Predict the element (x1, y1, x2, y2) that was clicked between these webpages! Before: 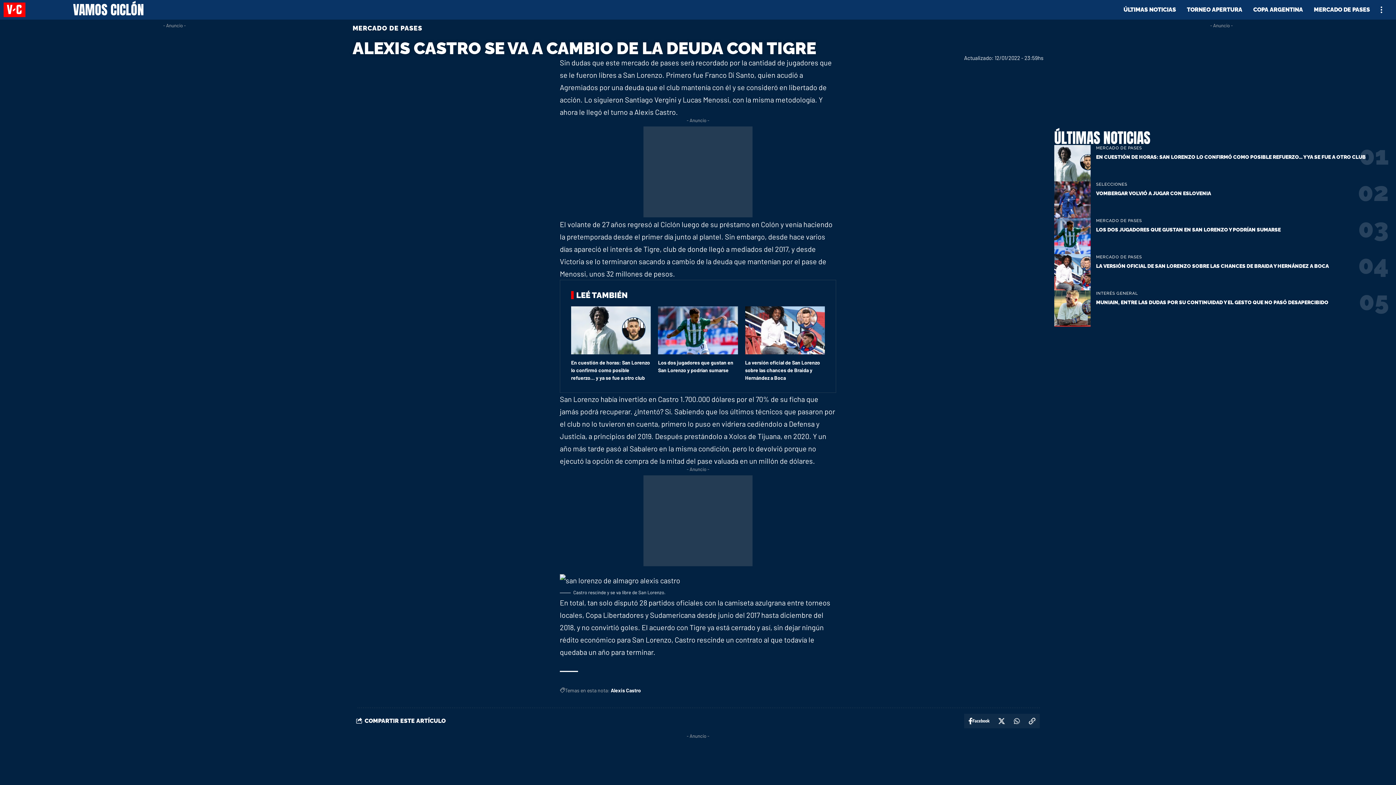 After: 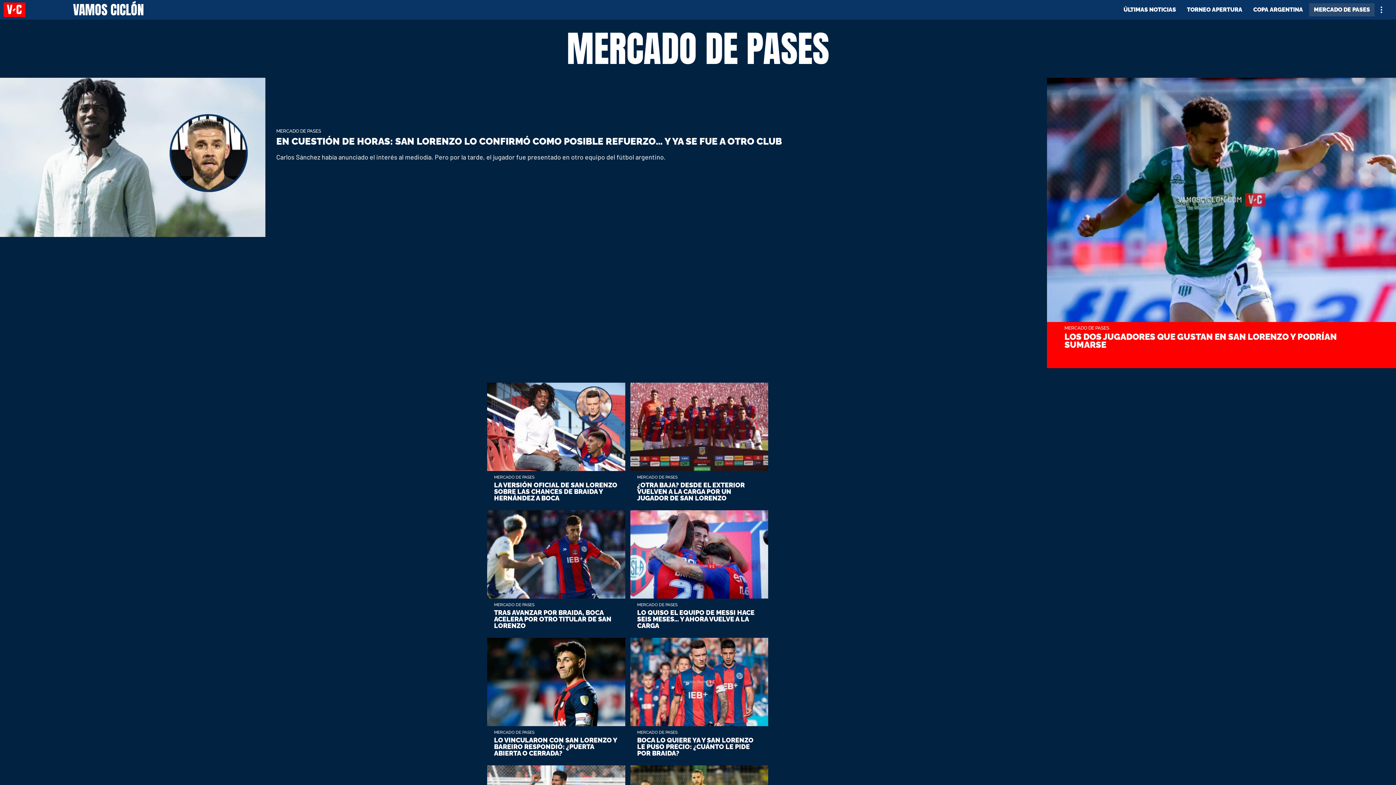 Action: bbox: (352, 23, 422, 33) label: MERCADO DE PASES